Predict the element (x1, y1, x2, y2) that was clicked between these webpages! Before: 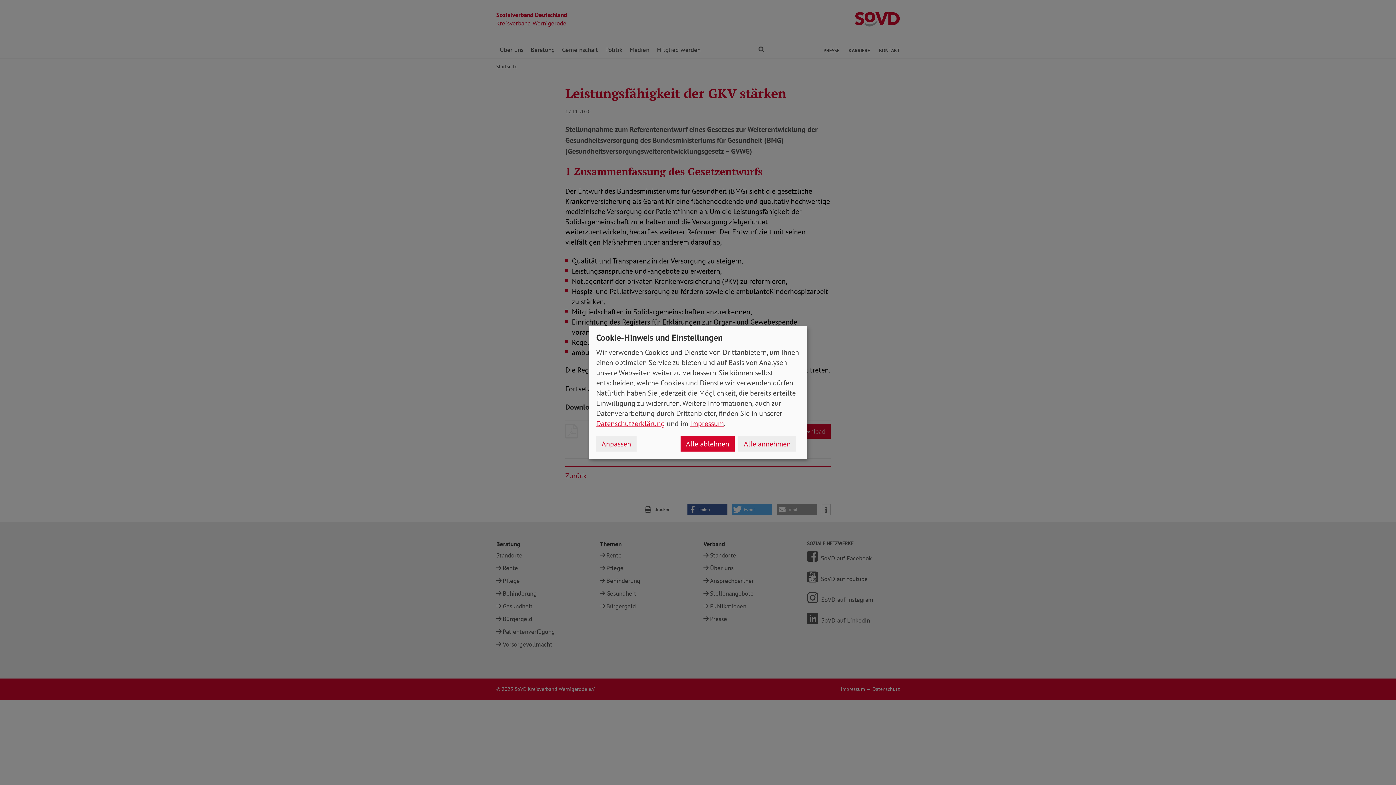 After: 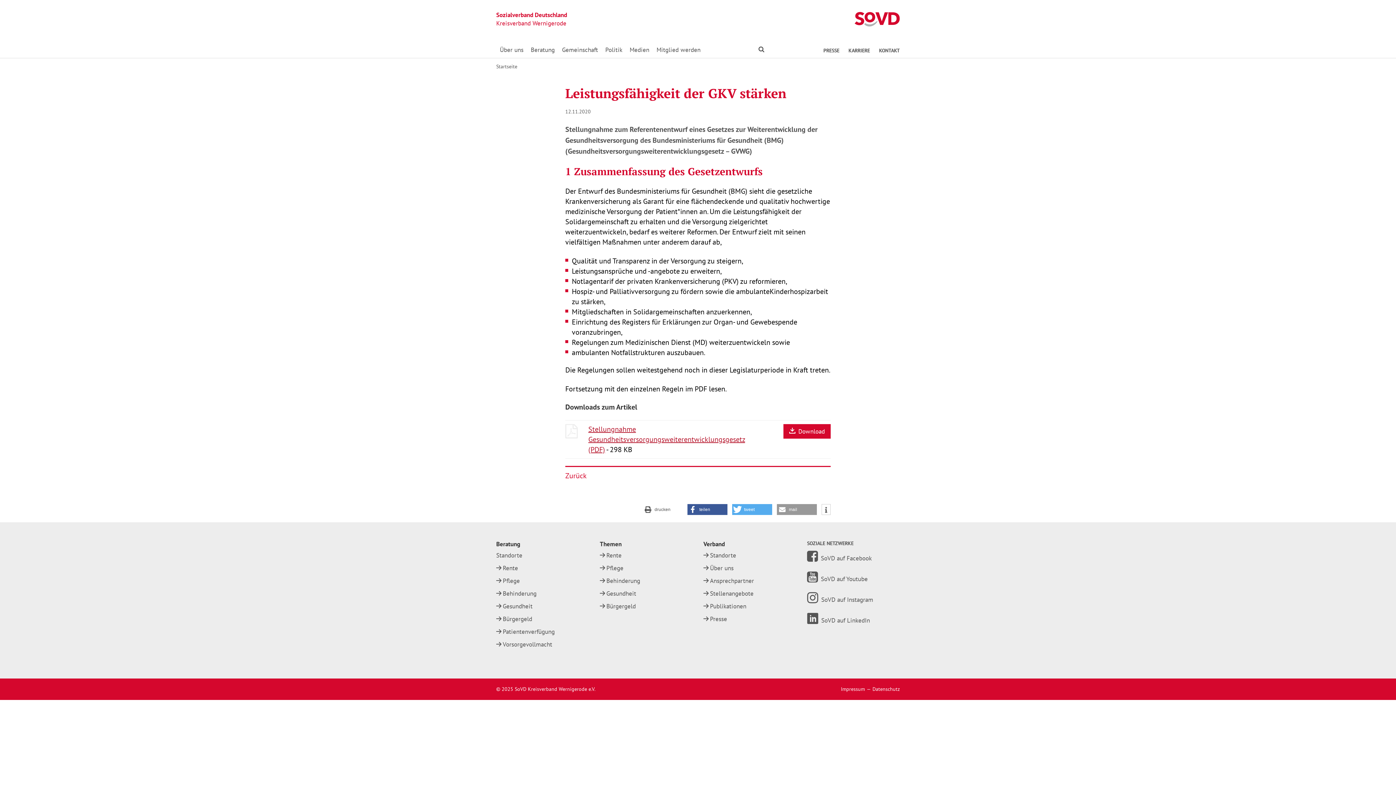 Action: bbox: (680, 436, 734, 451) label: Alle ablehnen